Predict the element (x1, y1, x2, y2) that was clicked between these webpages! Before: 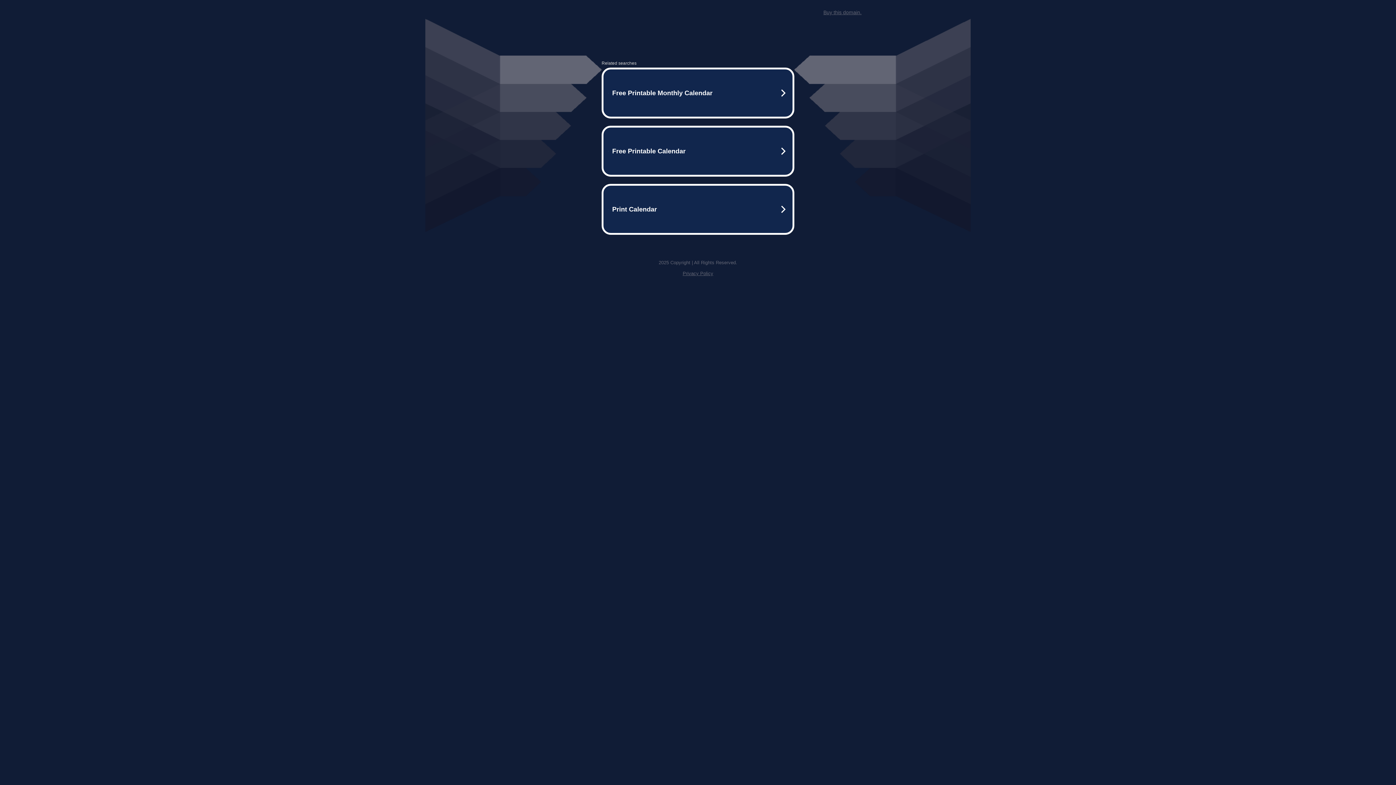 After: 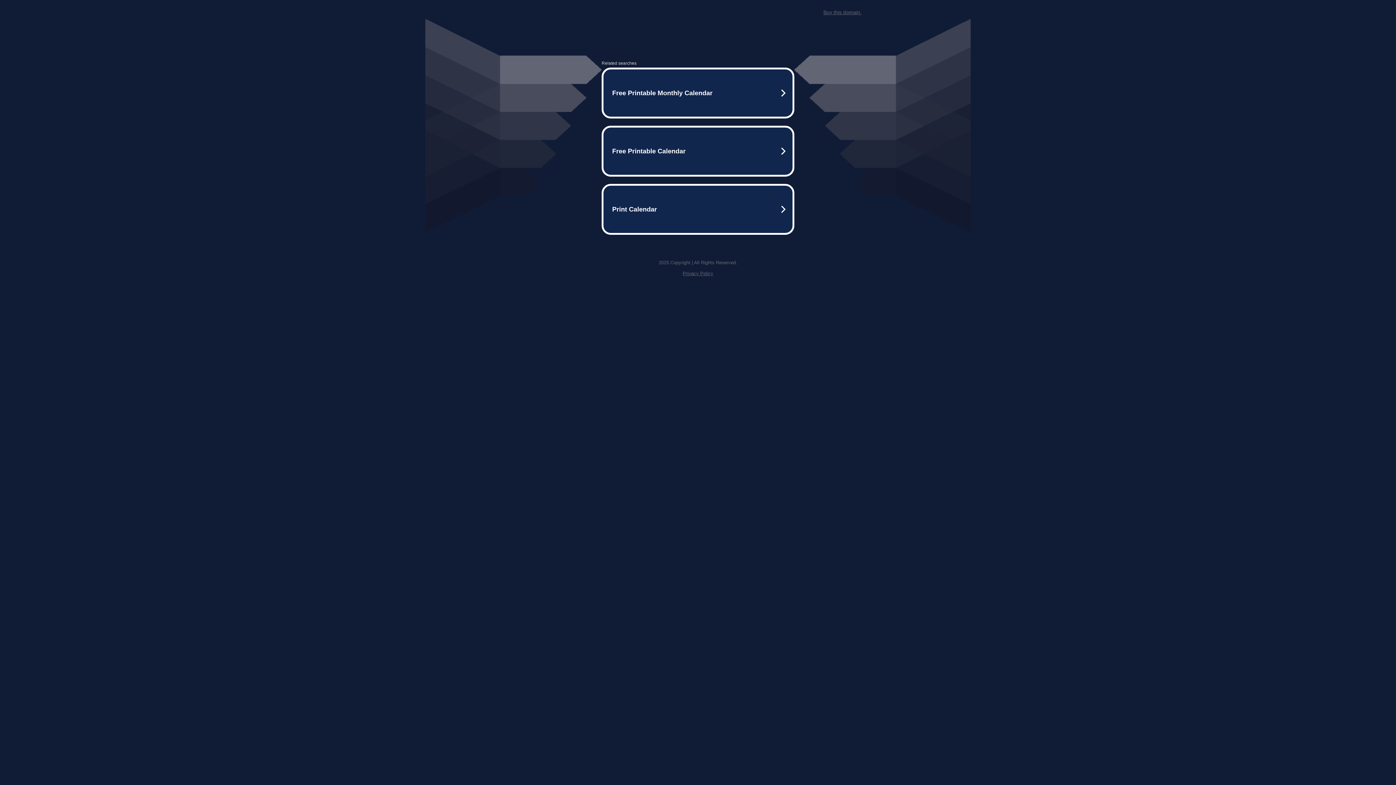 Action: label: Buy this domain. bbox: (823, 9, 861, 15)